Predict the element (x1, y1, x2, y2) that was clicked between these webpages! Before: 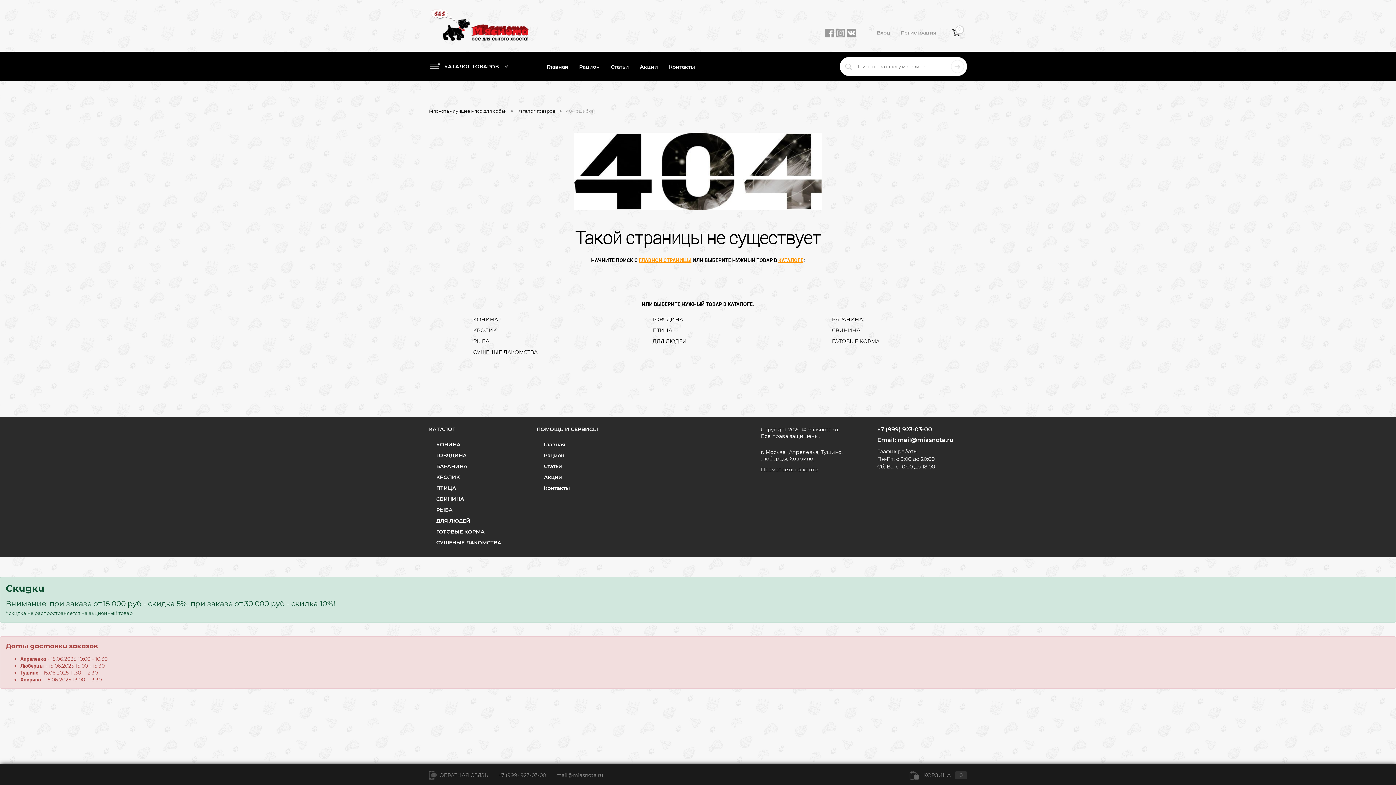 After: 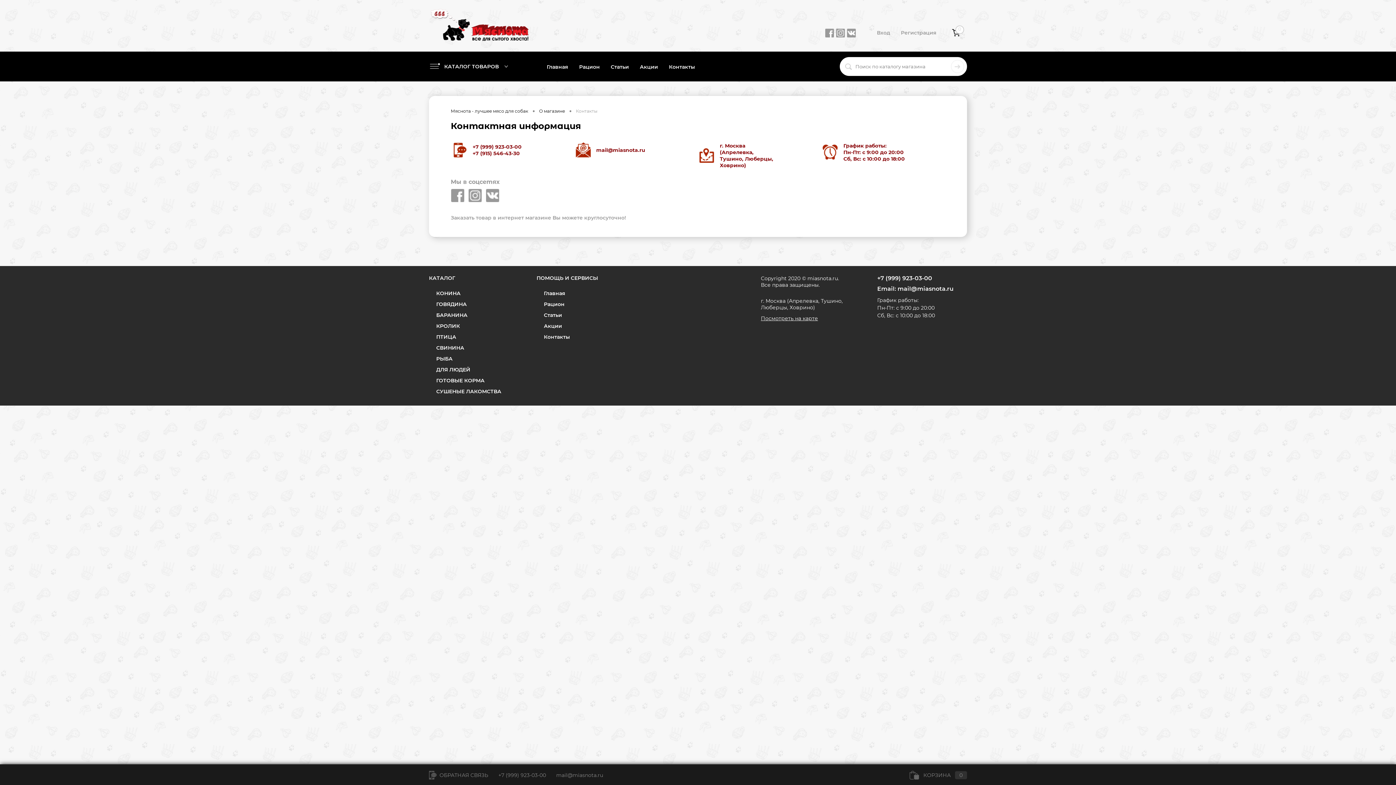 Action: bbox: (543, 482, 626, 493) label: Контакты